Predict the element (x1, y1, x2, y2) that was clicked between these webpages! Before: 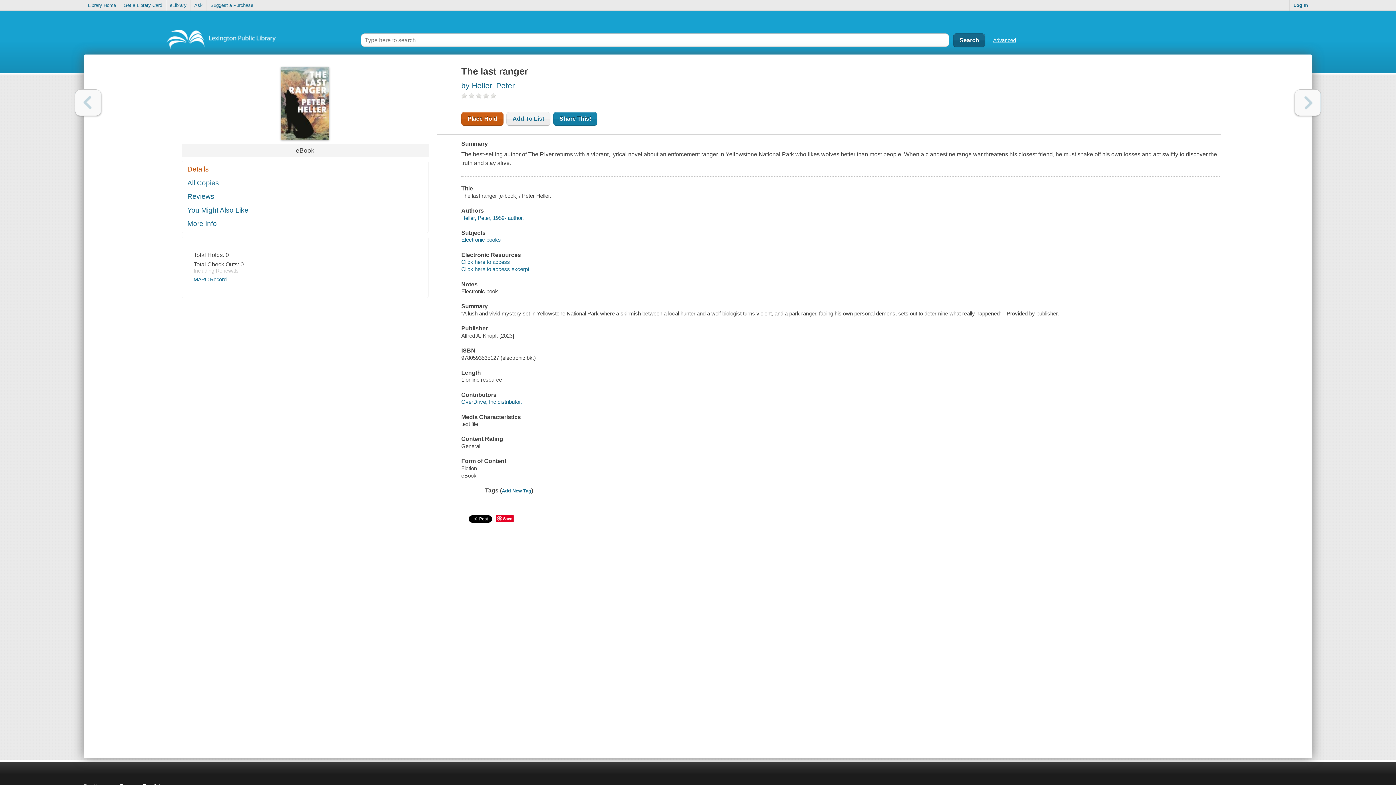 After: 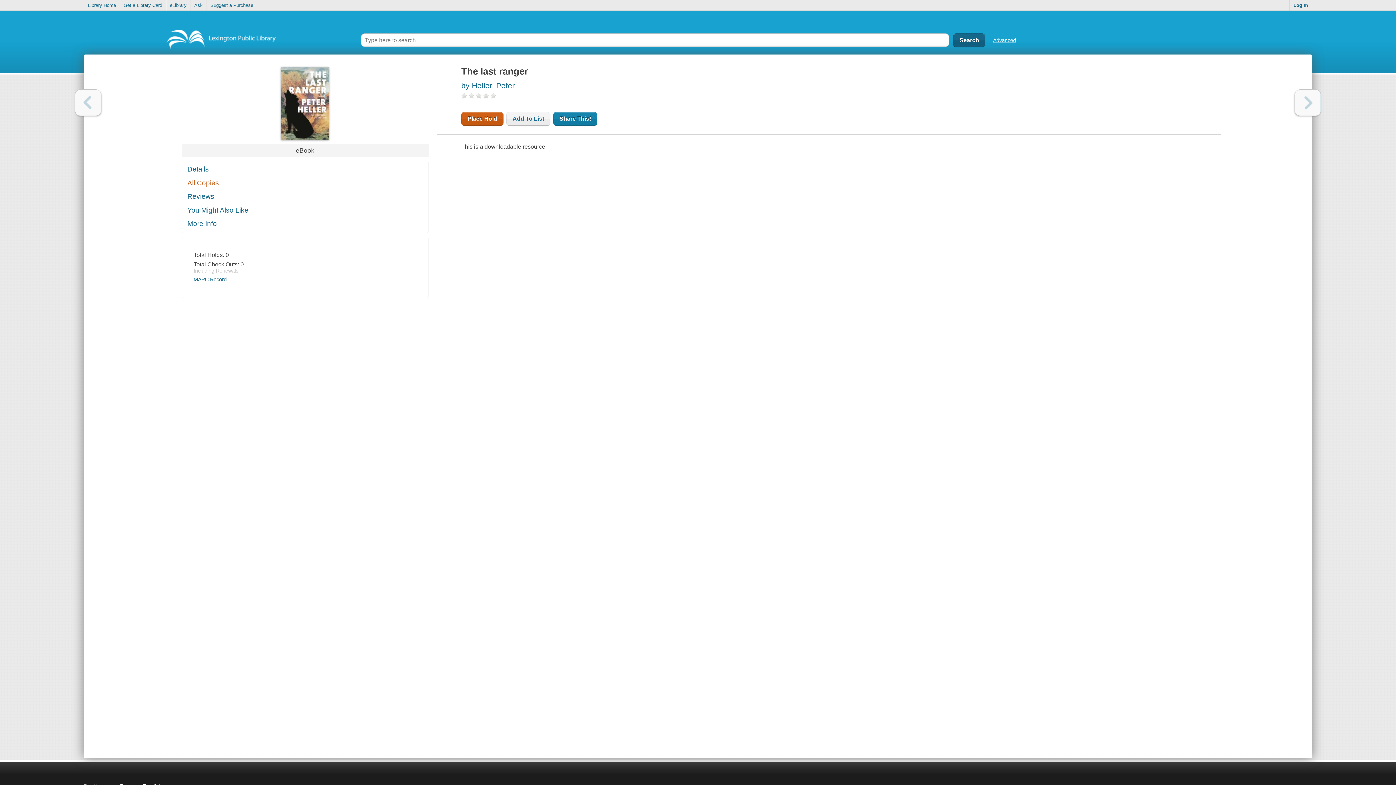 Action: label: All Copies bbox: (182, 176, 428, 189)